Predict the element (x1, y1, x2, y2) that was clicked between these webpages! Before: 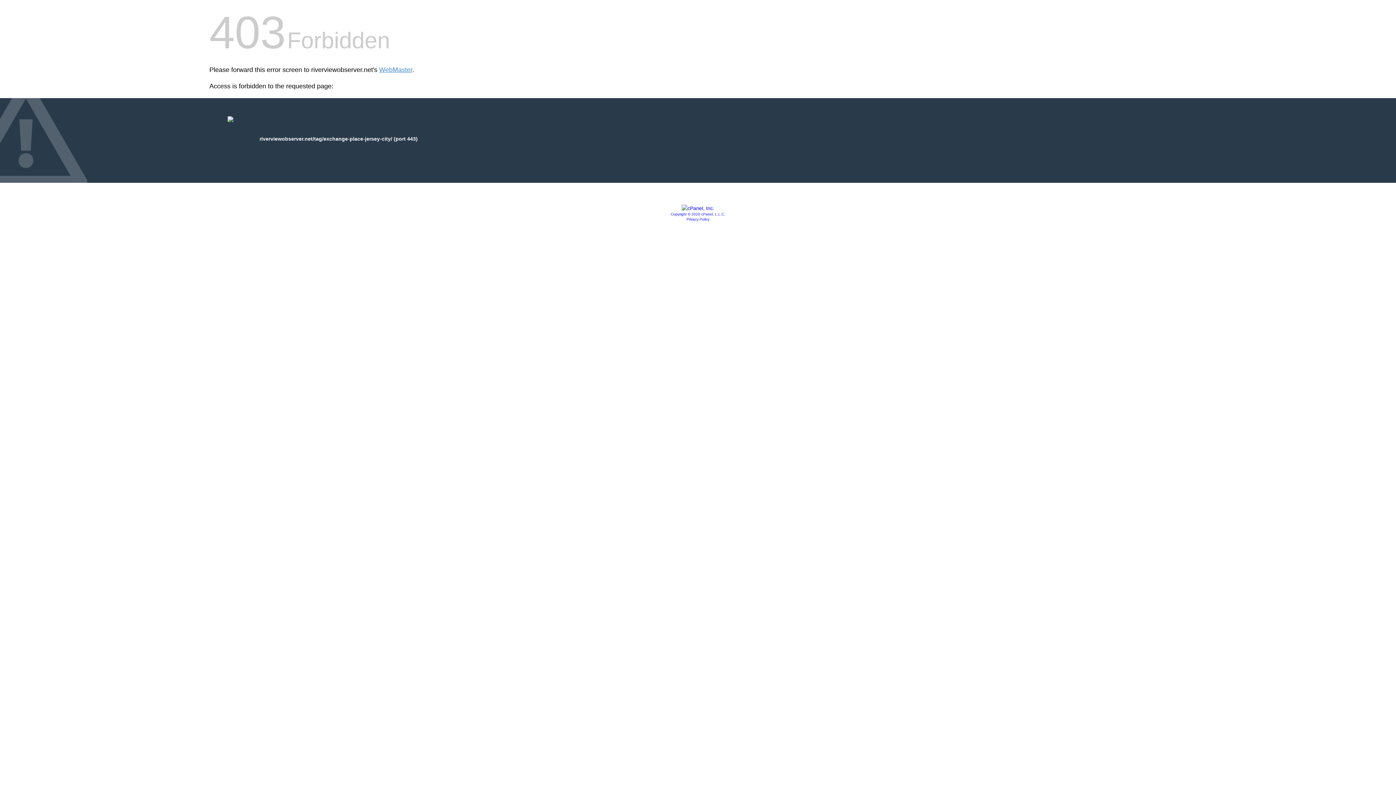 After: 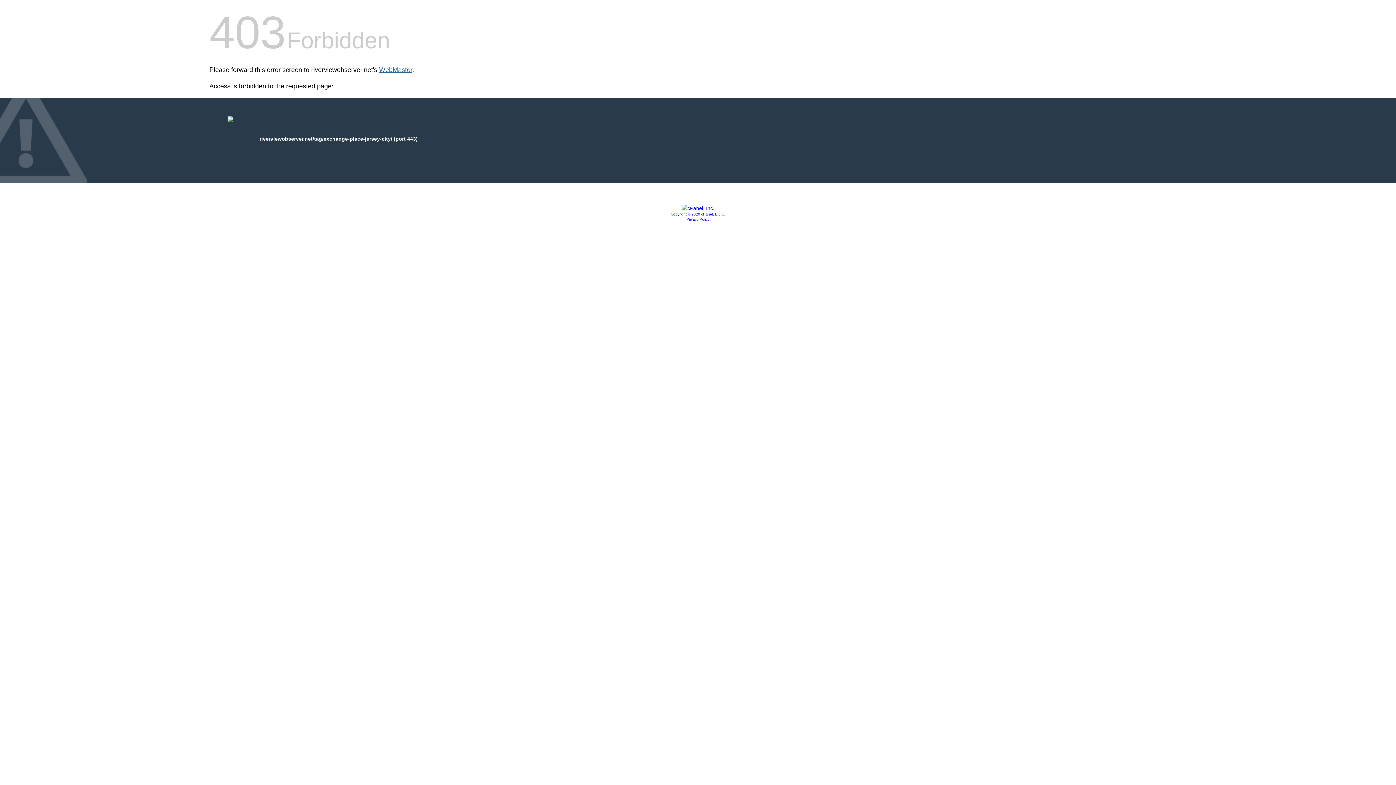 Action: label: WebMaster bbox: (379, 66, 412, 73)